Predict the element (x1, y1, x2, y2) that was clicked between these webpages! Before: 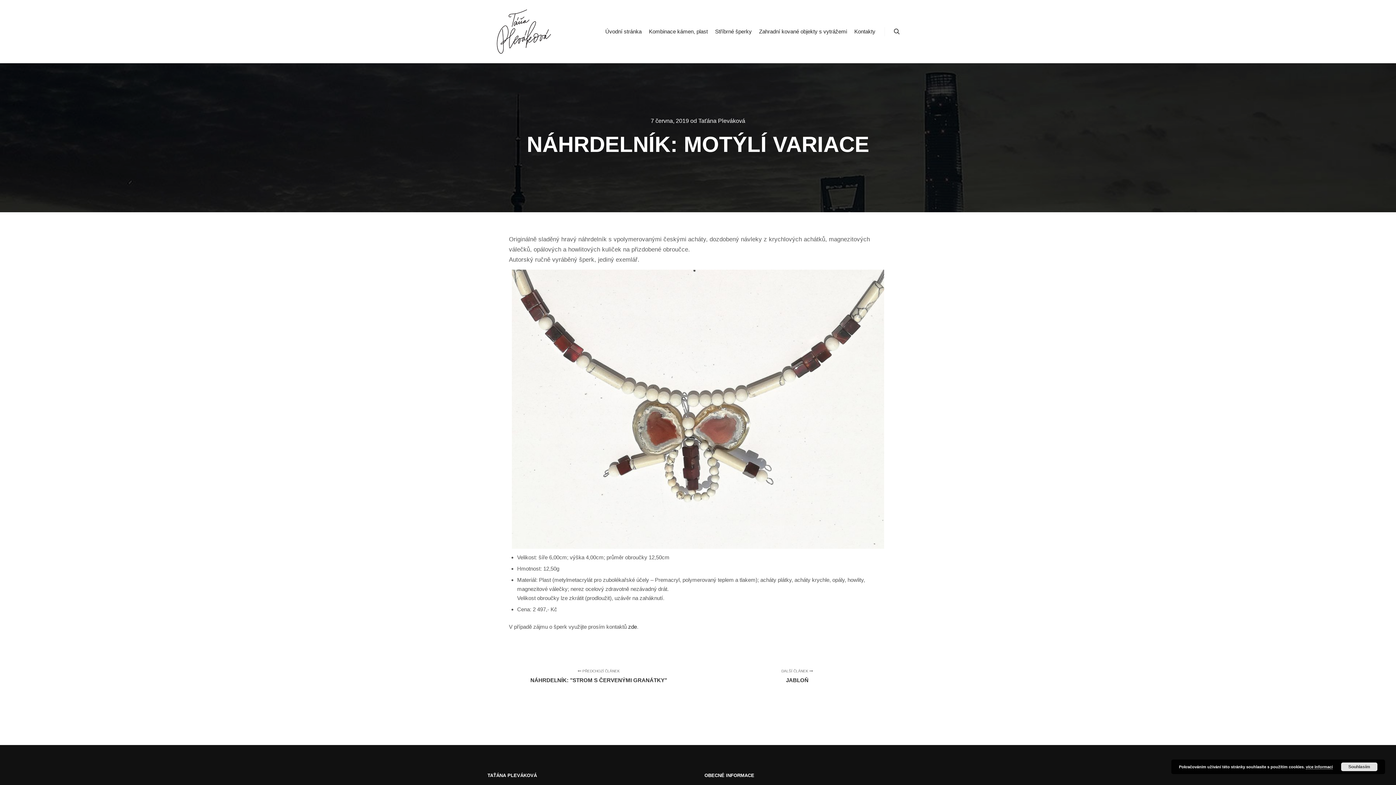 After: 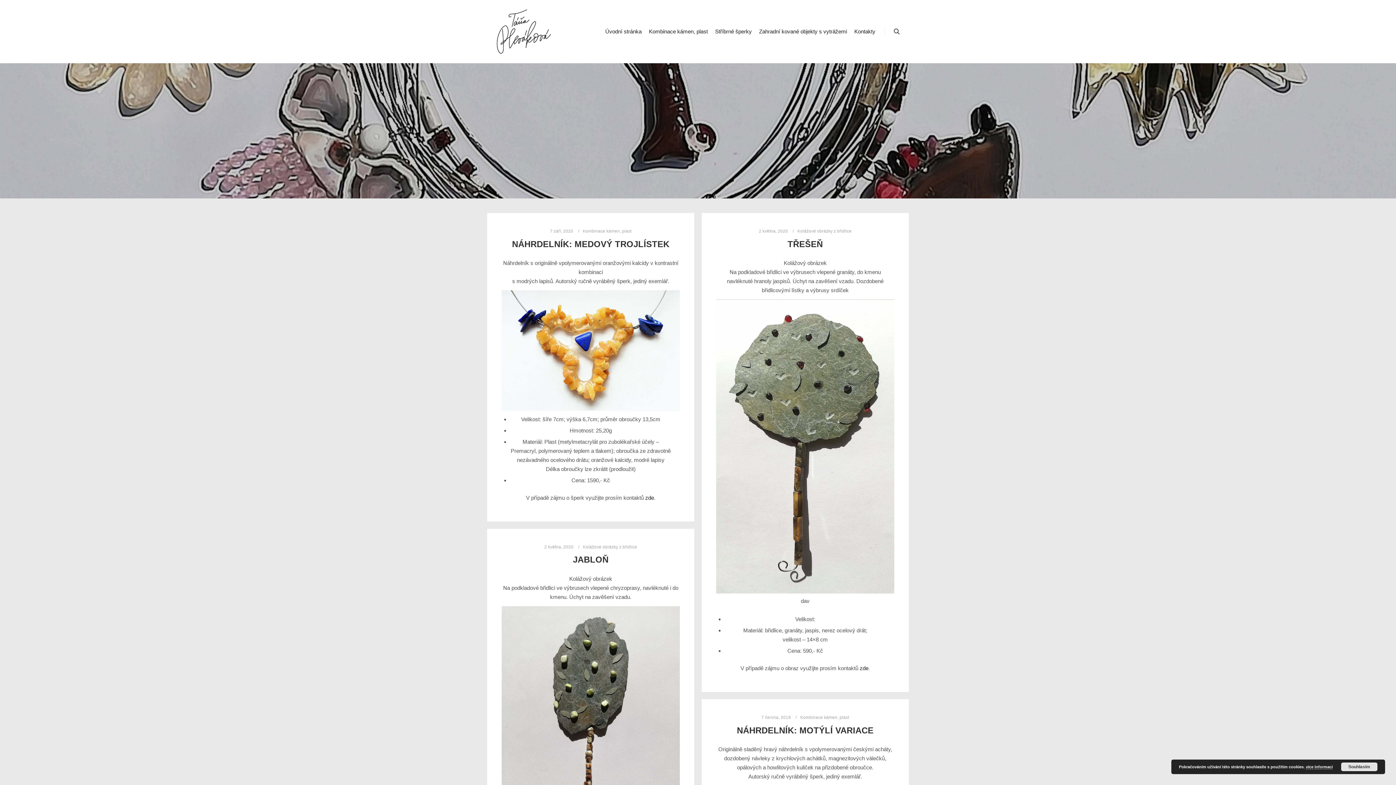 Action: bbox: (698, 117, 745, 124) label: Taťána Pleváková